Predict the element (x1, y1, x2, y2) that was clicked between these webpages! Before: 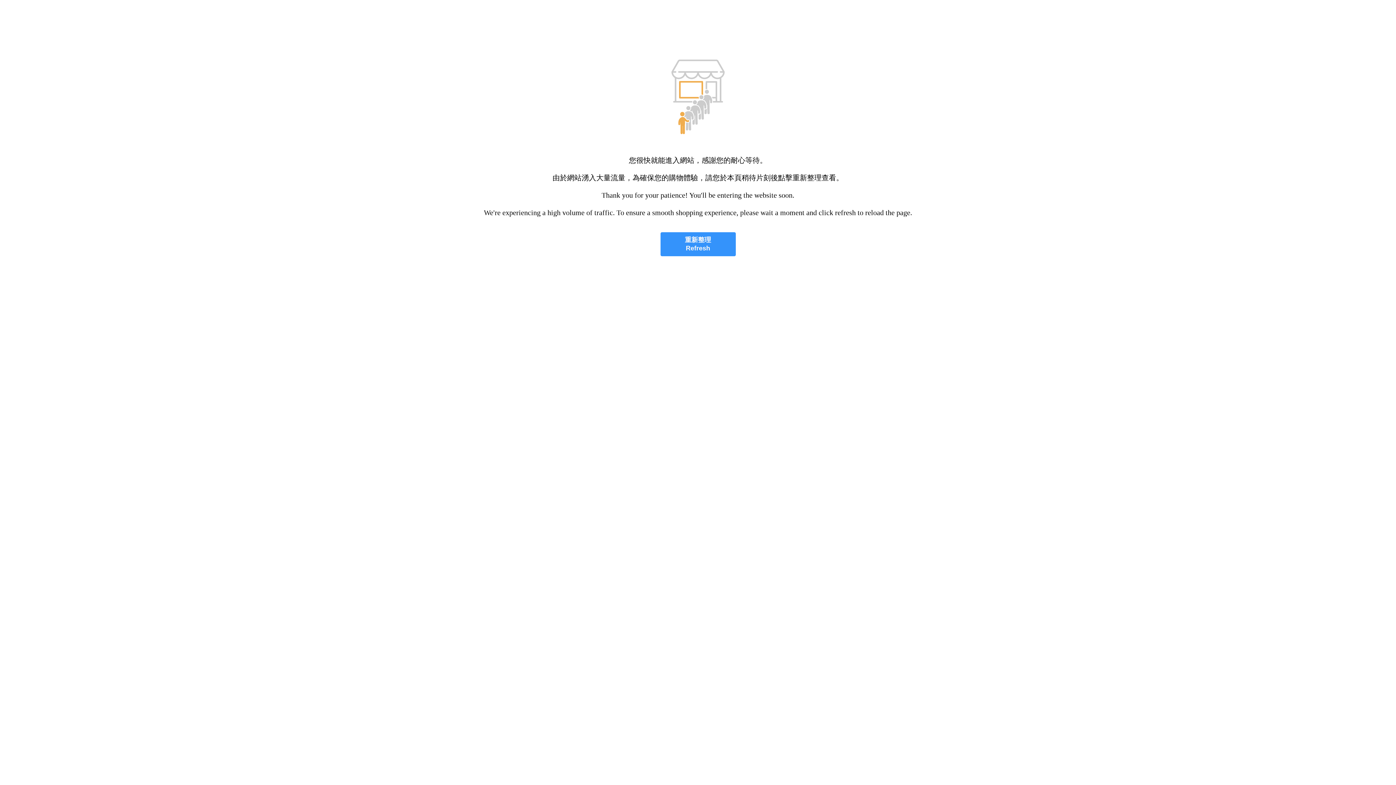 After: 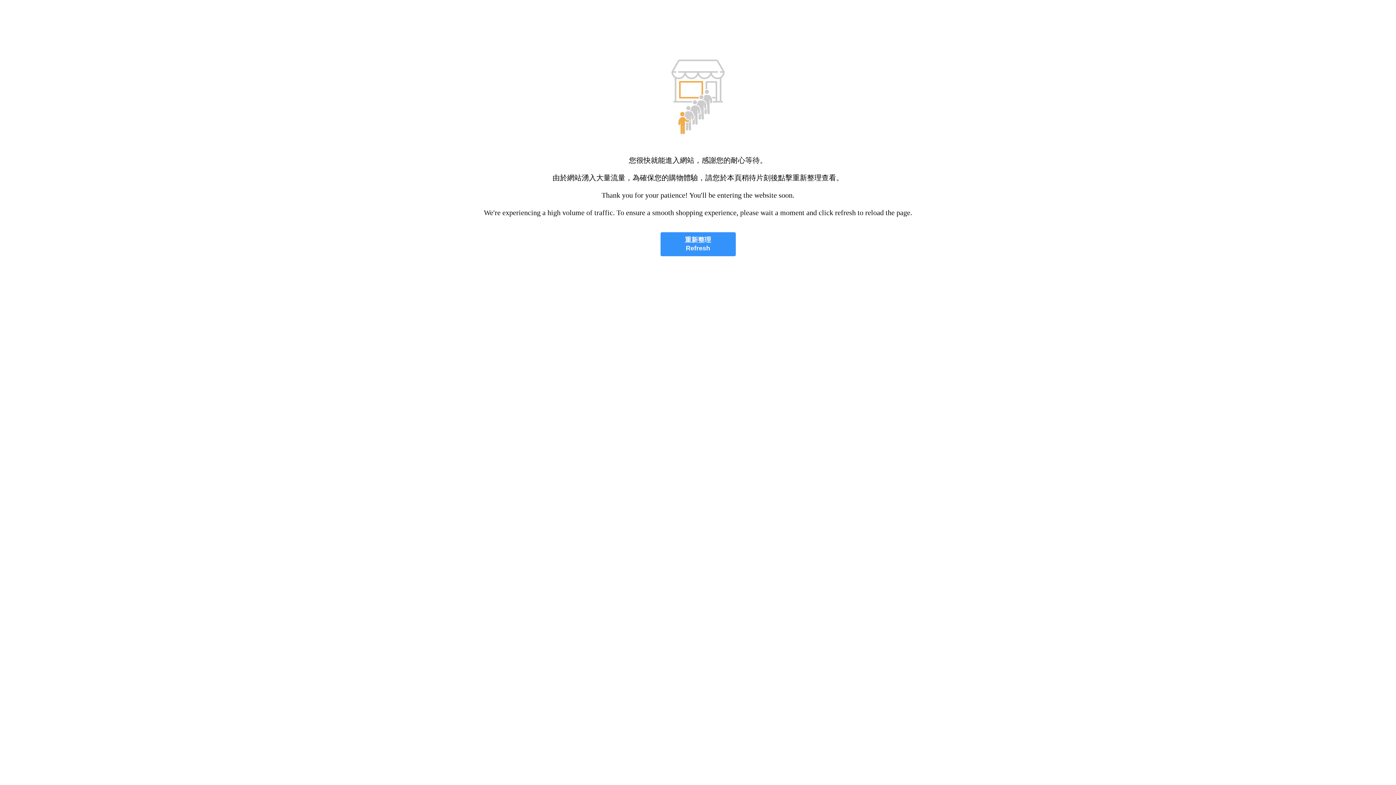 Action: bbox: (660, 232, 735, 256) label: 重新整理
Refresh